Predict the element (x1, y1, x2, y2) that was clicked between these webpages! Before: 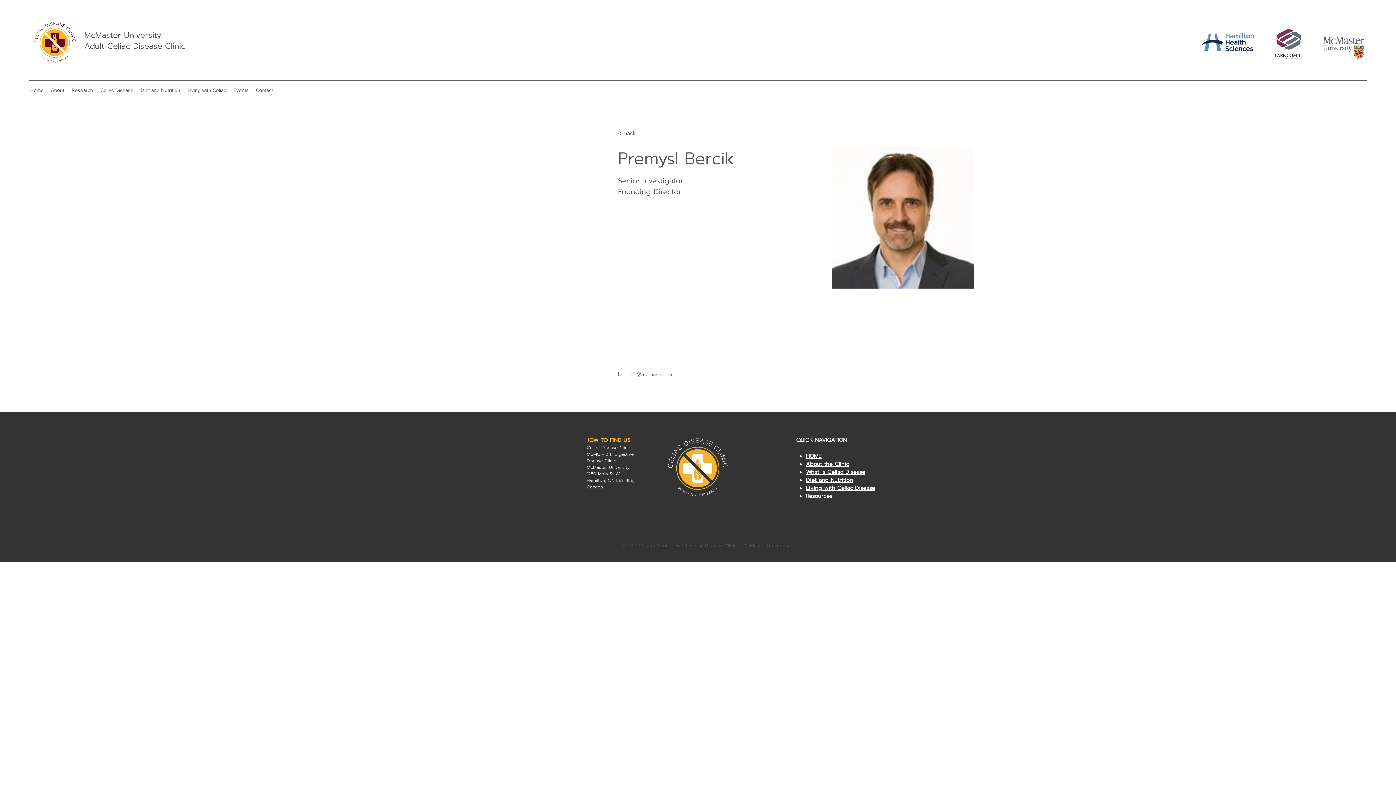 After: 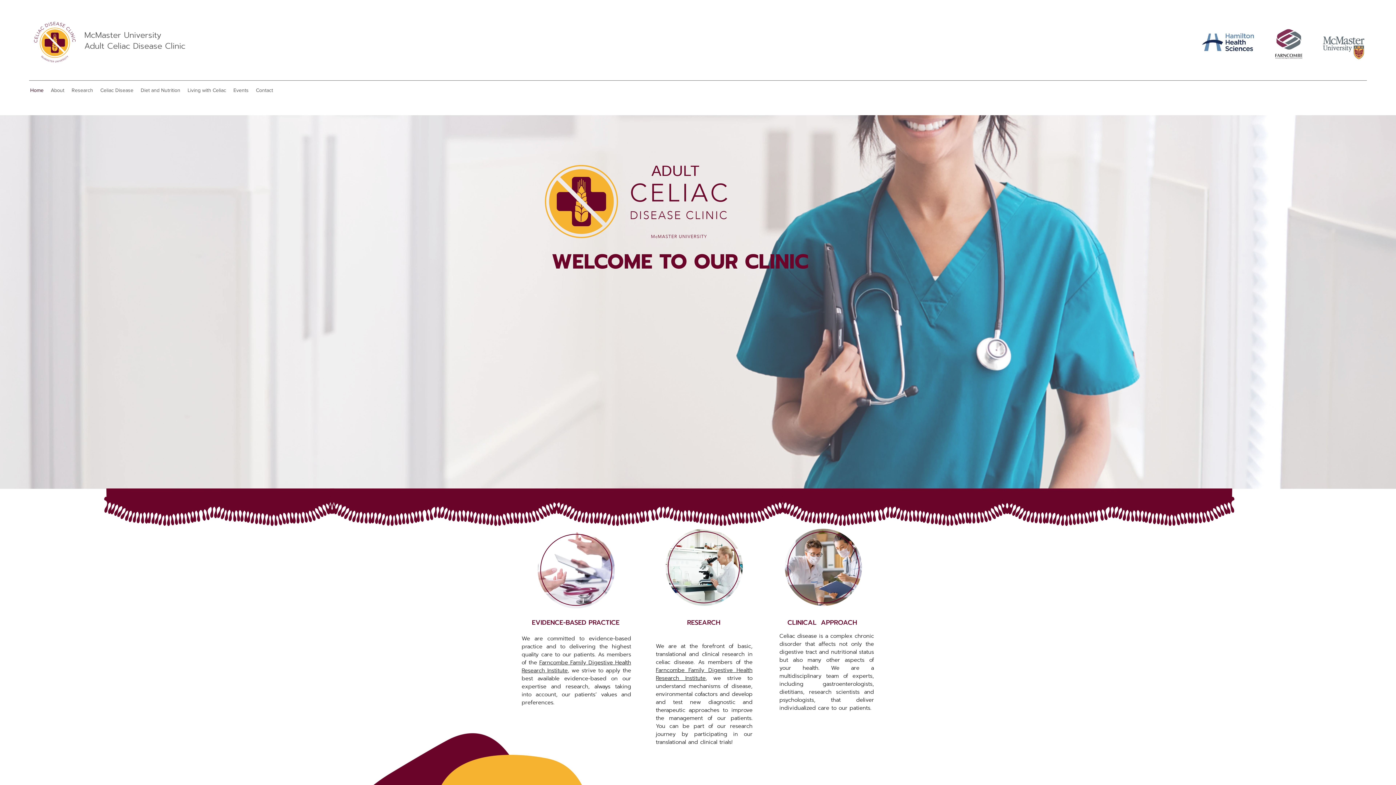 Action: bbox: (84, 40, 185, 52) label: Adult Celiac Disease Clinic